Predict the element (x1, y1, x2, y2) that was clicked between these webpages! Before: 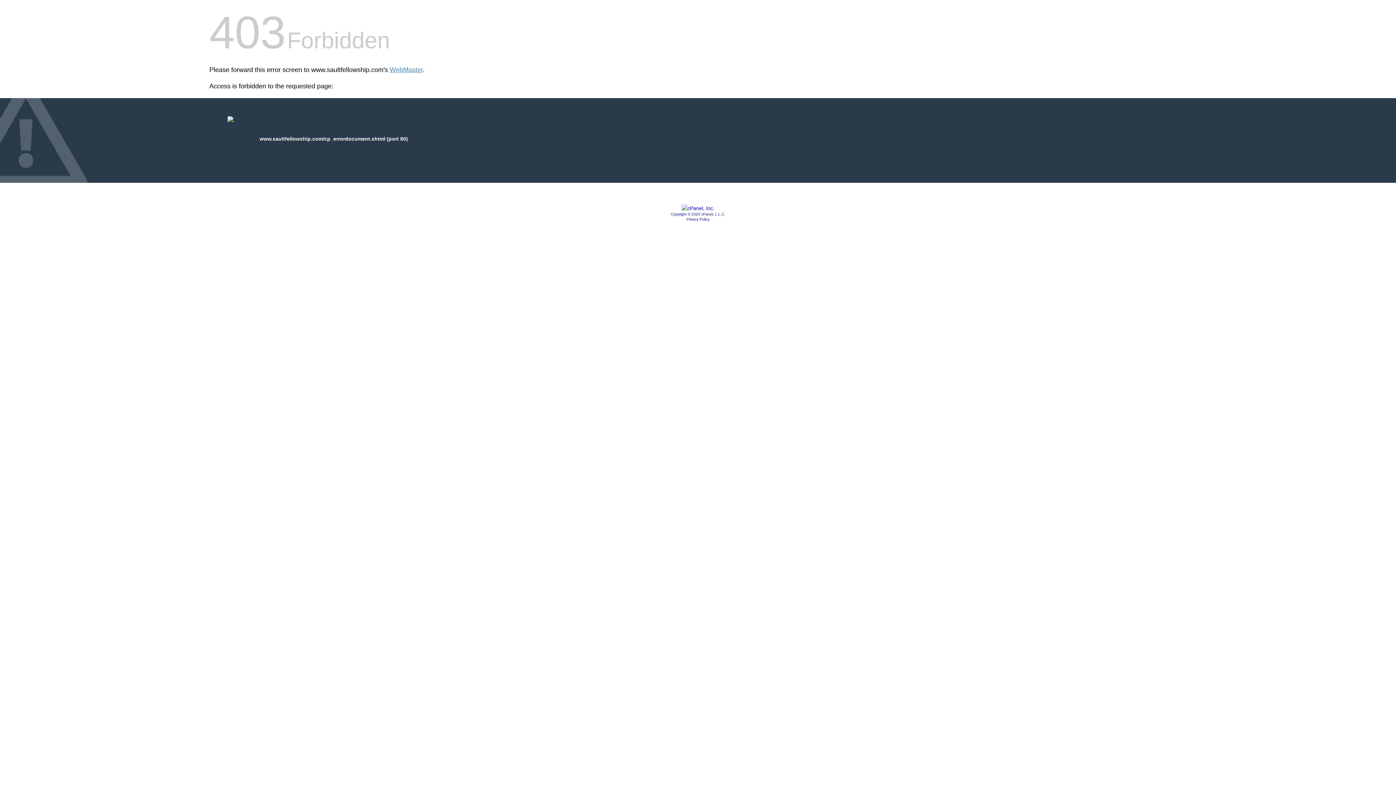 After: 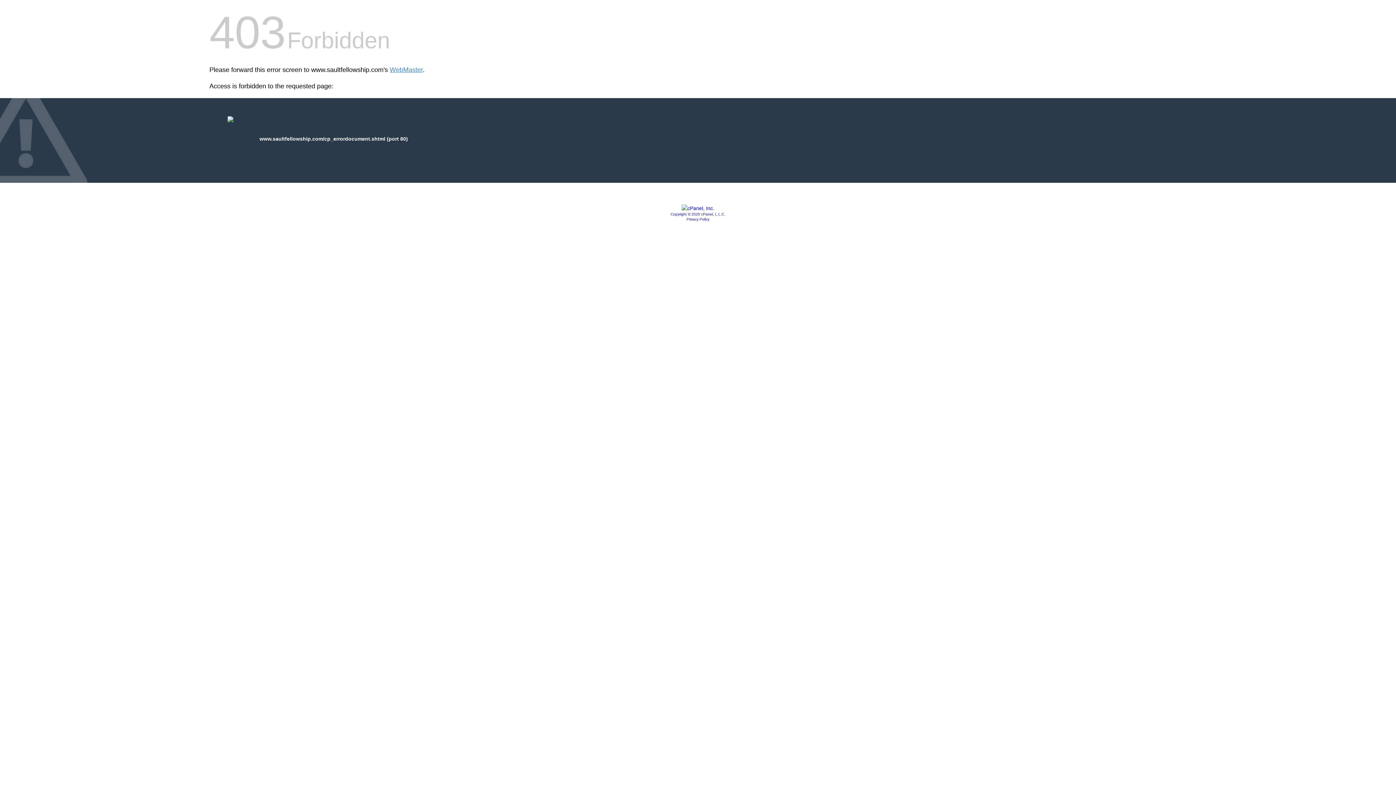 Action: label: Copyright © 2020 cPanel, L.L.C. bbox: (670, 212, 725, 216)